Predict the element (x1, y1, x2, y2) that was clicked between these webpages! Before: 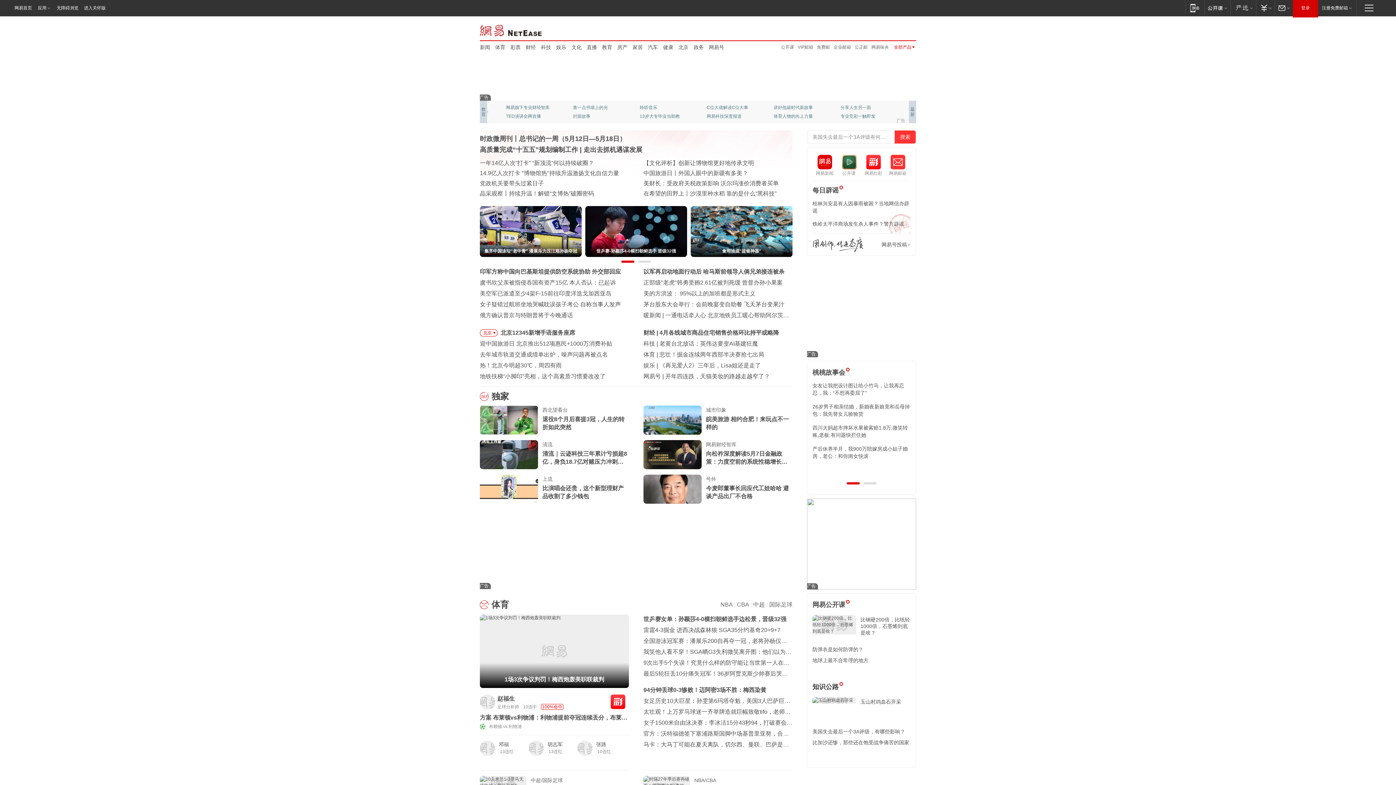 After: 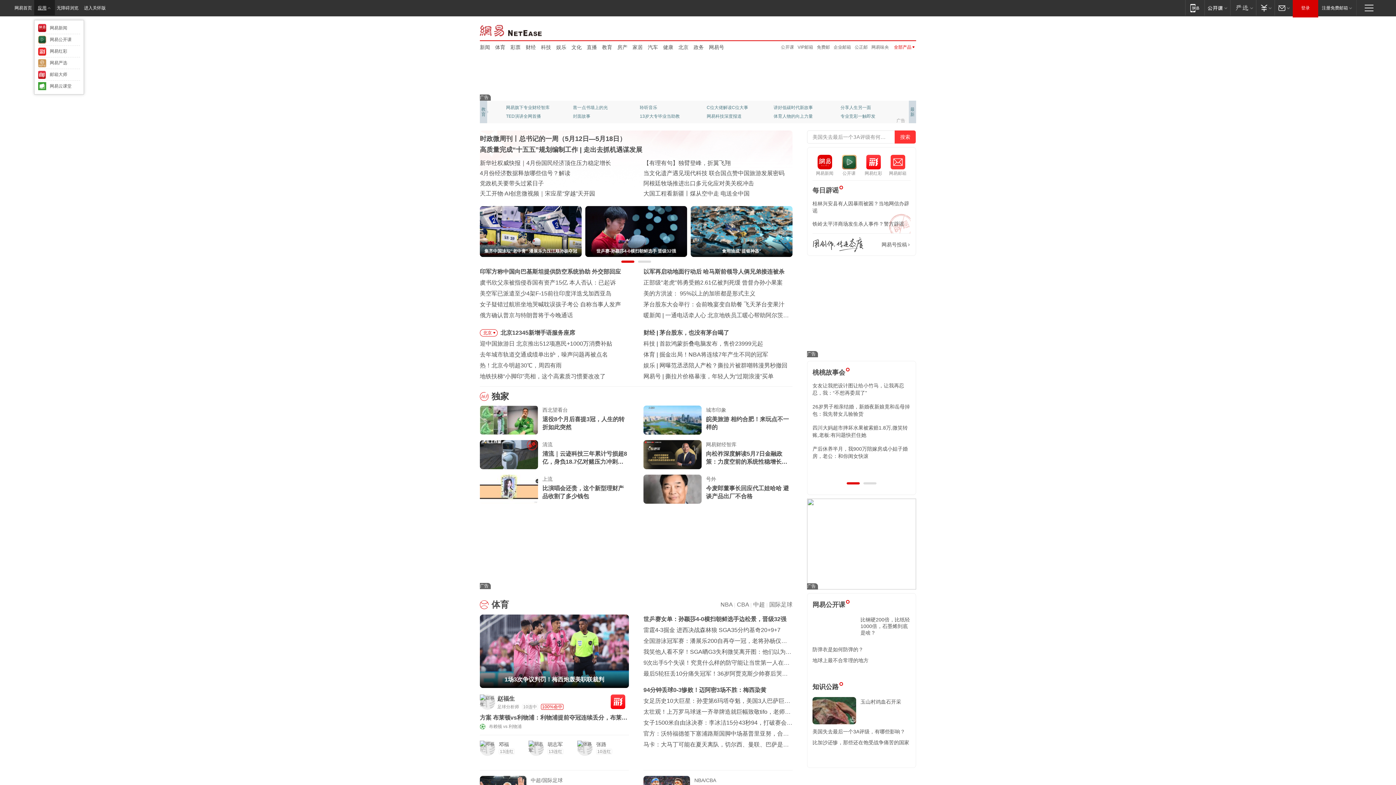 Action: bbox: (34, 0, 54, 15) label: 应用